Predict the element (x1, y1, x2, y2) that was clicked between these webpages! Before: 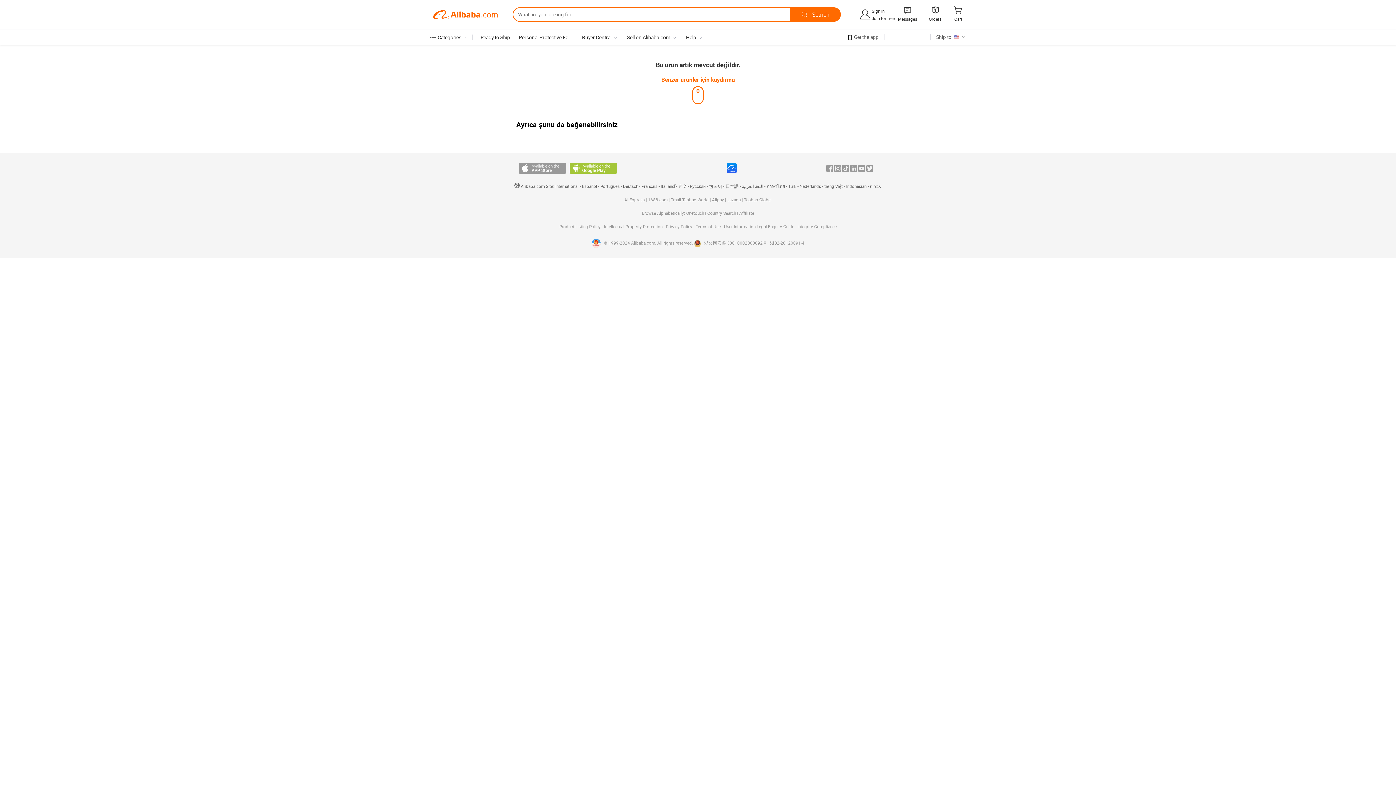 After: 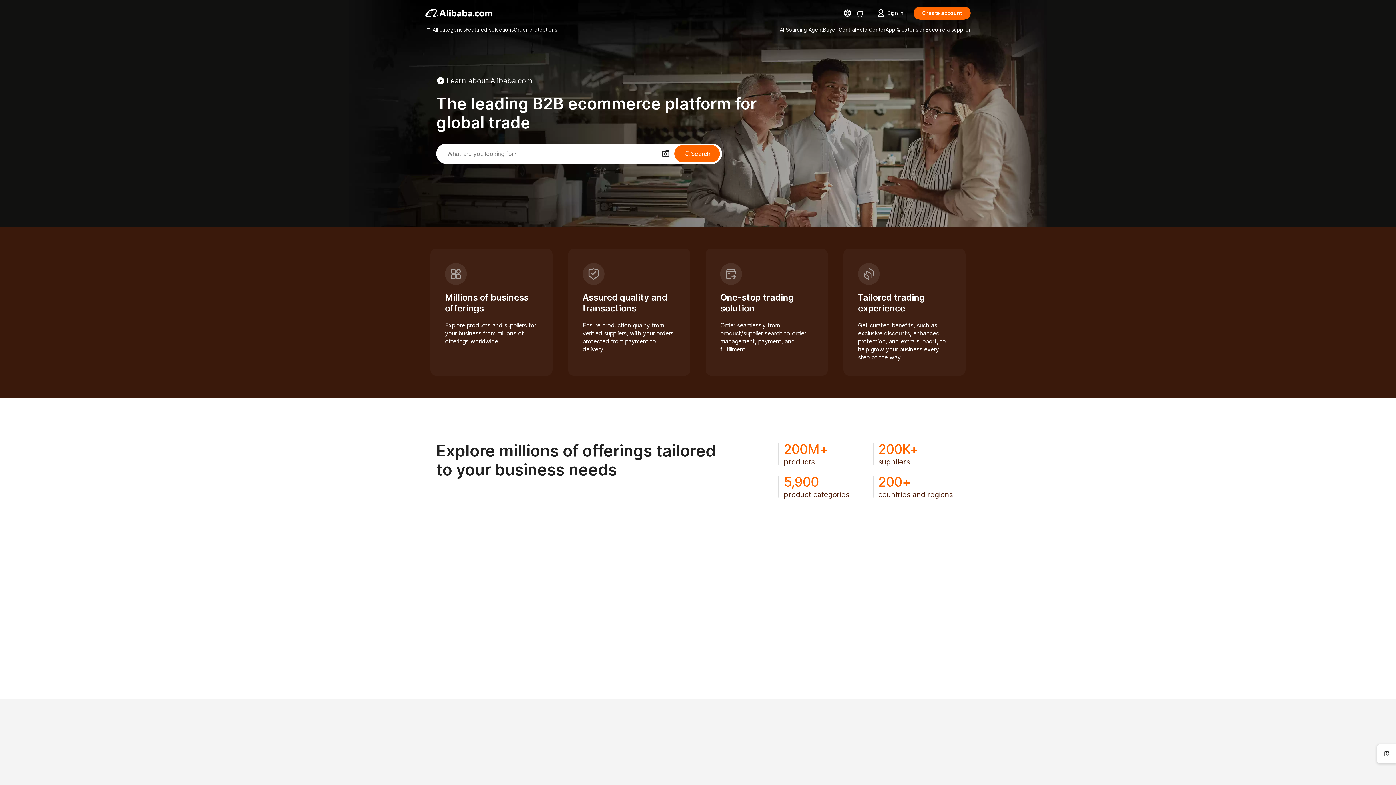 Action: label: Alibaba.com bbox: (432, 7, 498, 21)